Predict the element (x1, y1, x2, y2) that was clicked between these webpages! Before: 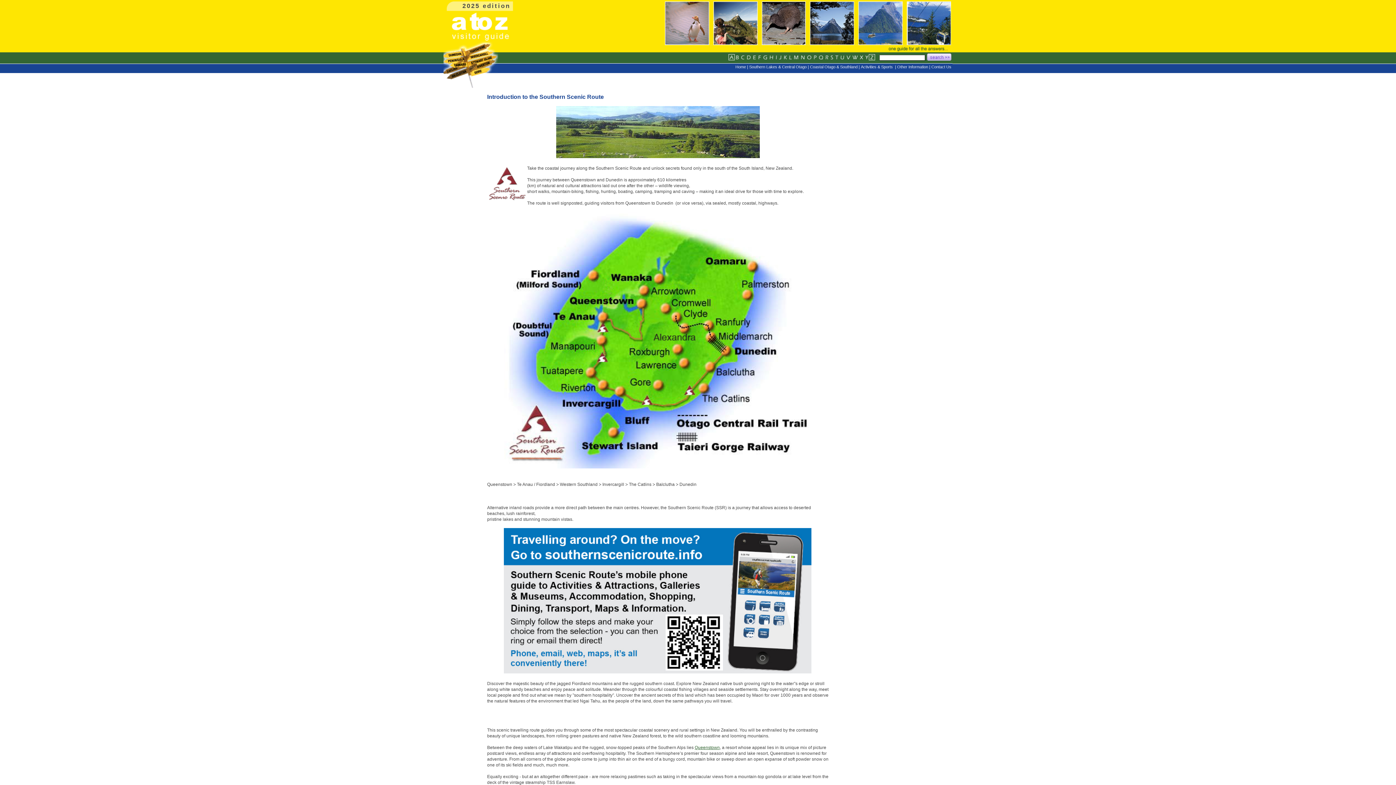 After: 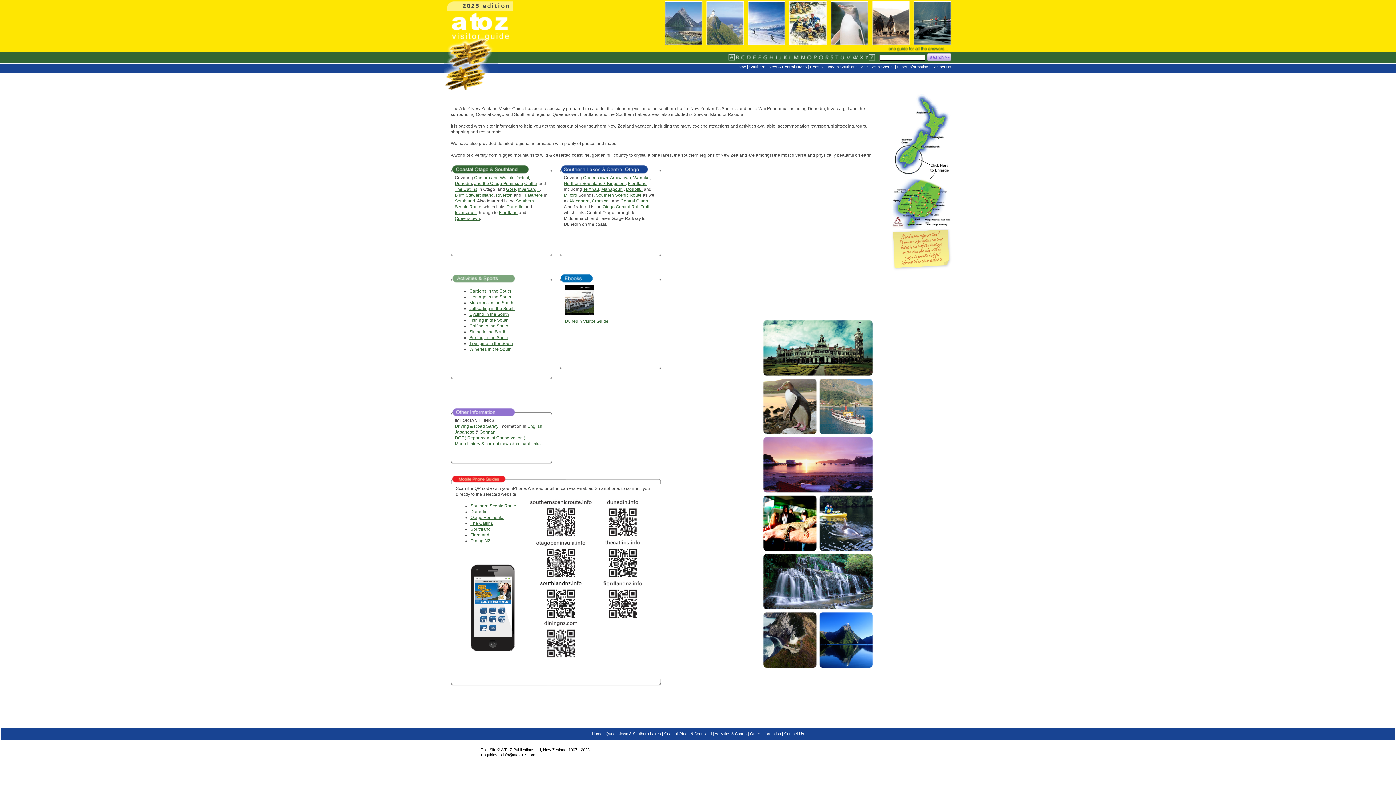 Action: label: Home bbox: (735, 64, 746, 69)